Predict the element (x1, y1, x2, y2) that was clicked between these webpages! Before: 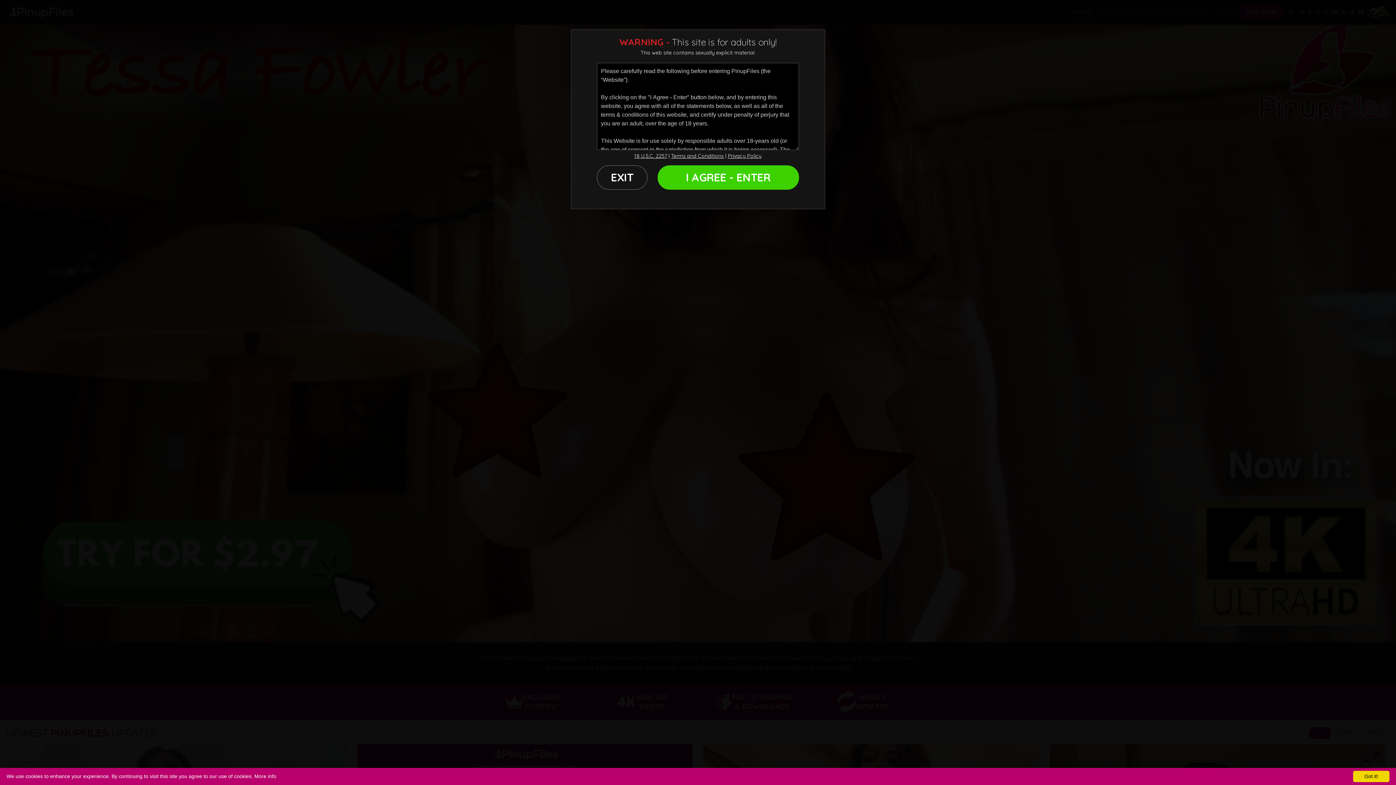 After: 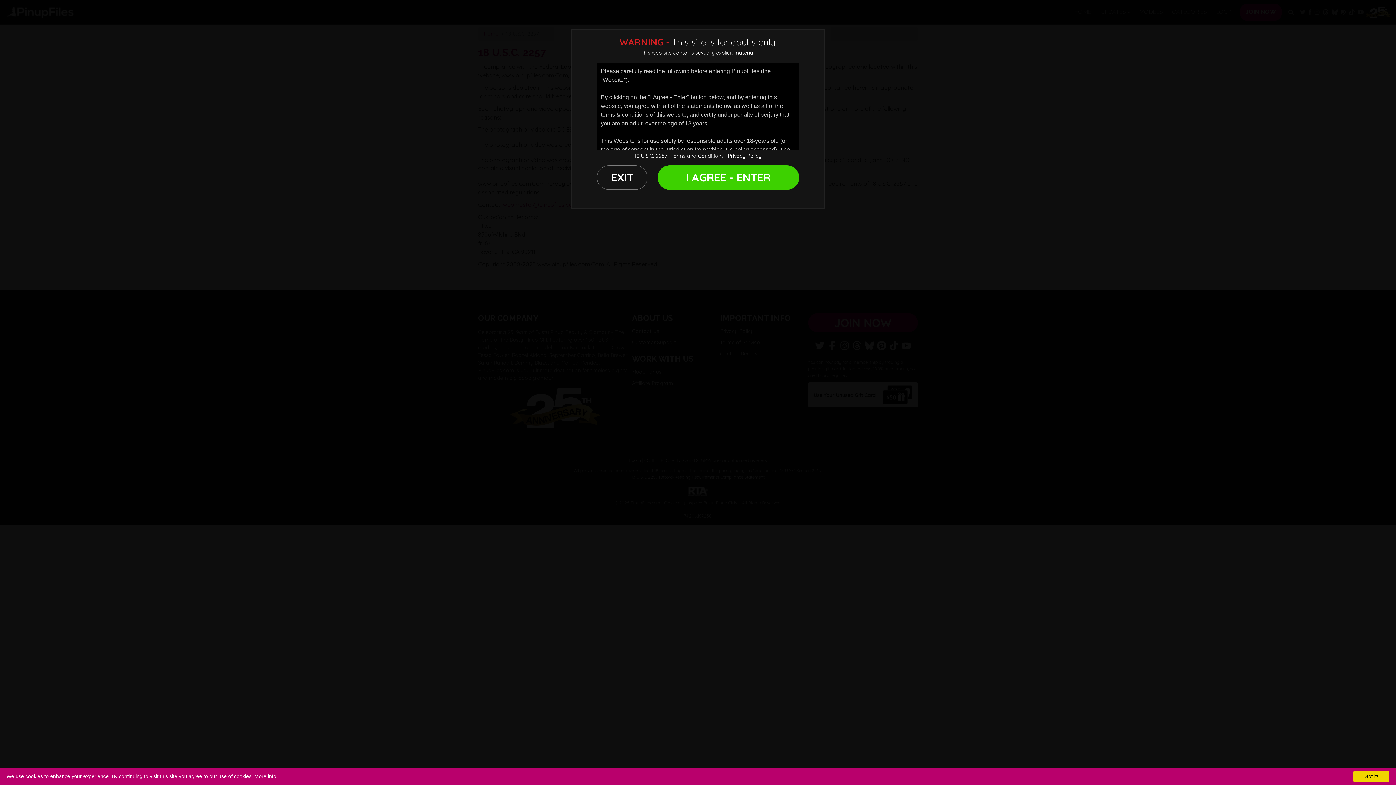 Action: bbox: (634, 152, 667, 159) label: 18 U.S.C. 2257